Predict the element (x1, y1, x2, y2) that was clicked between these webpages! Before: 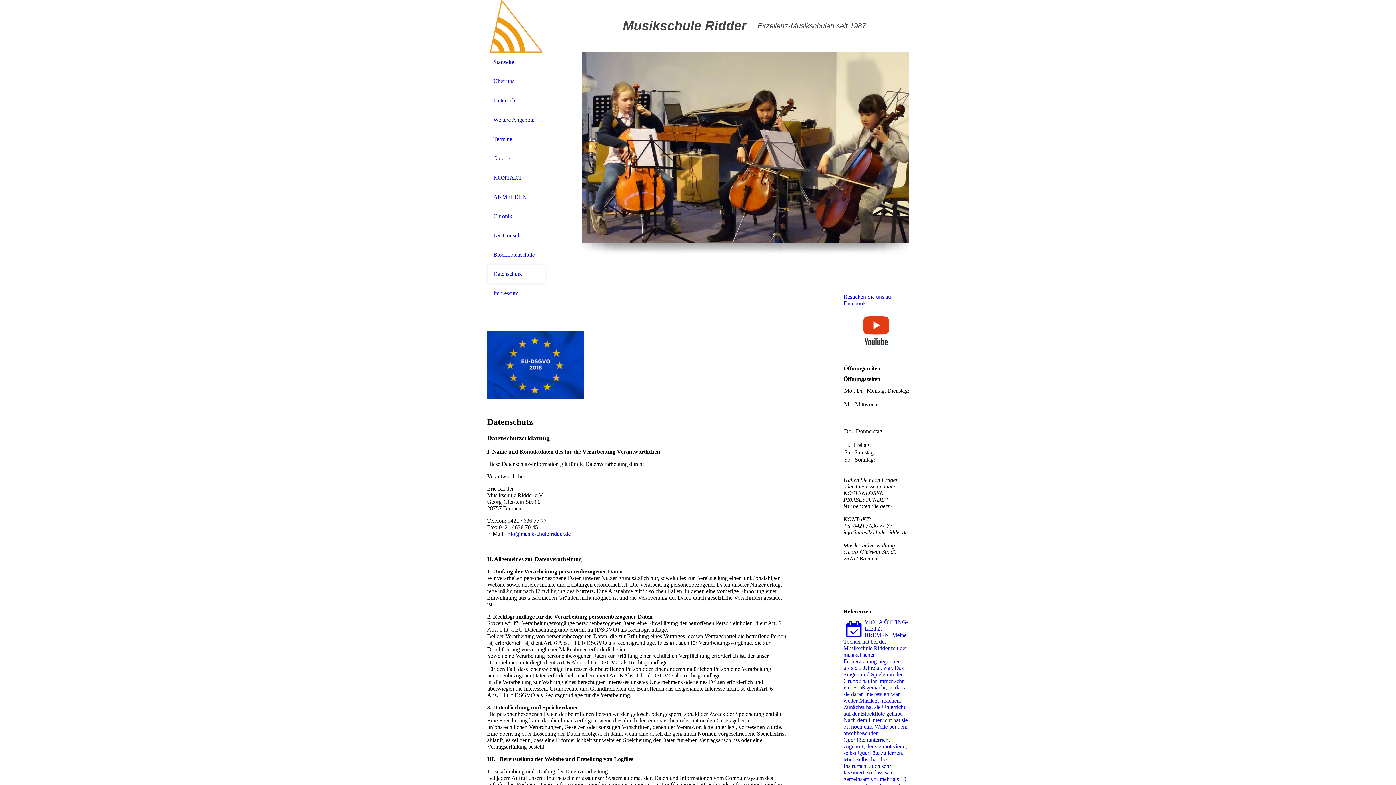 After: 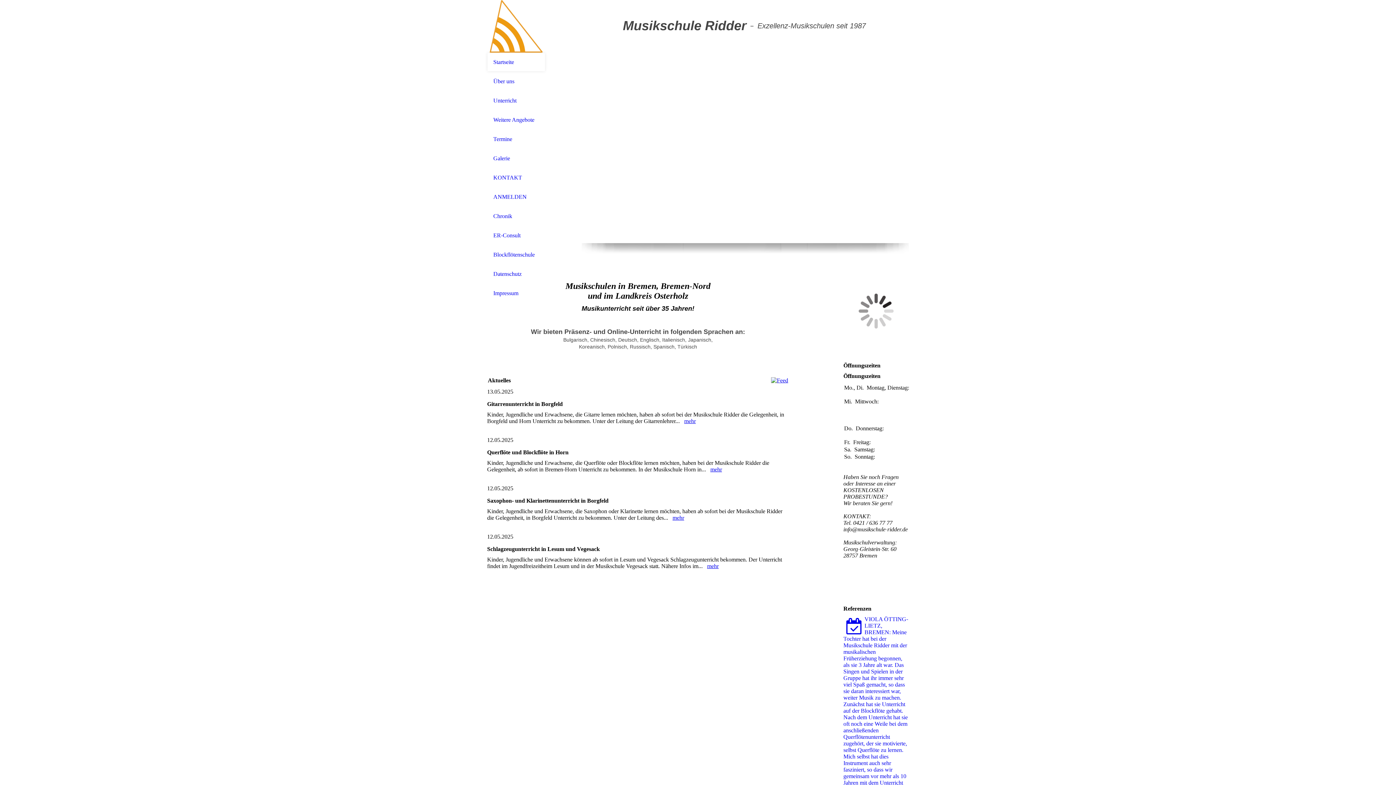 Action: bbox: (487, 0, 545, 52)